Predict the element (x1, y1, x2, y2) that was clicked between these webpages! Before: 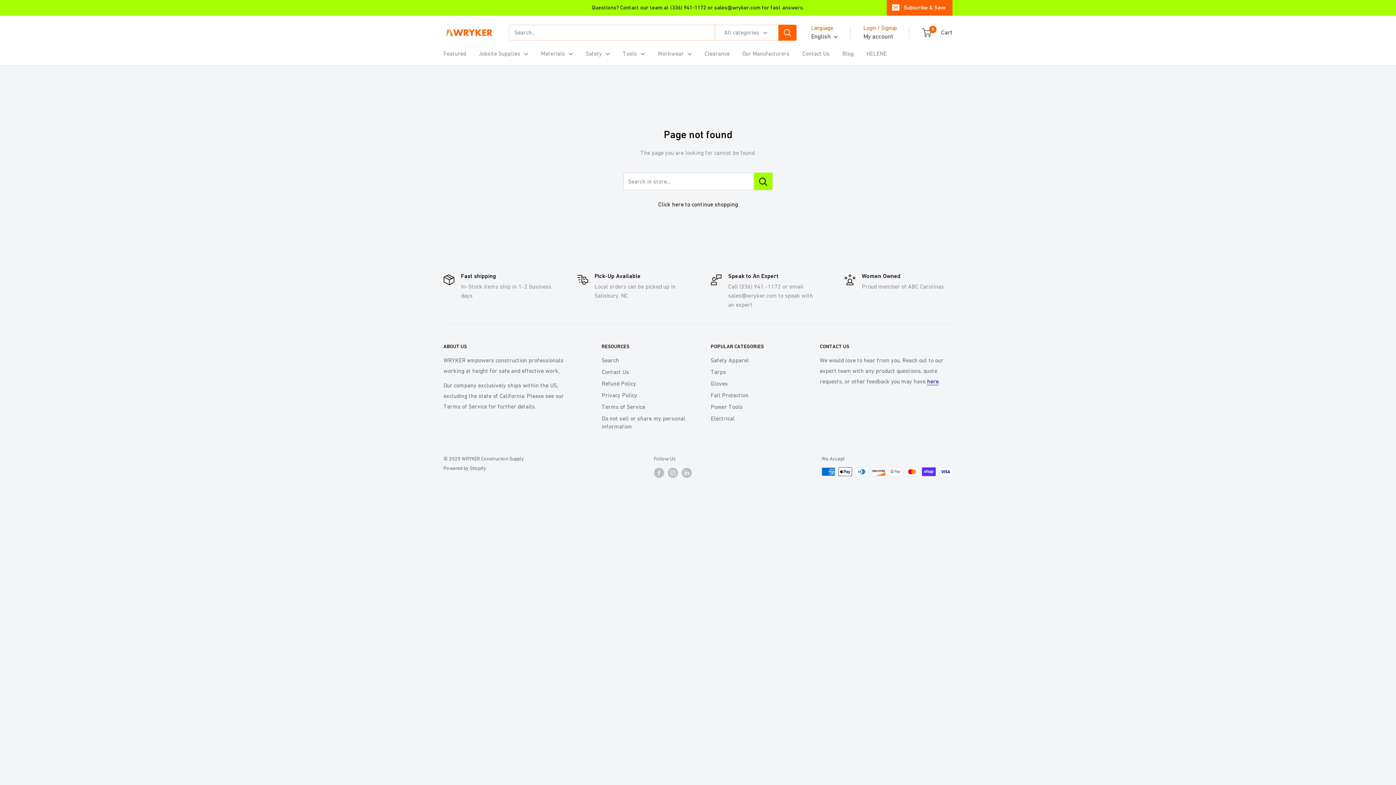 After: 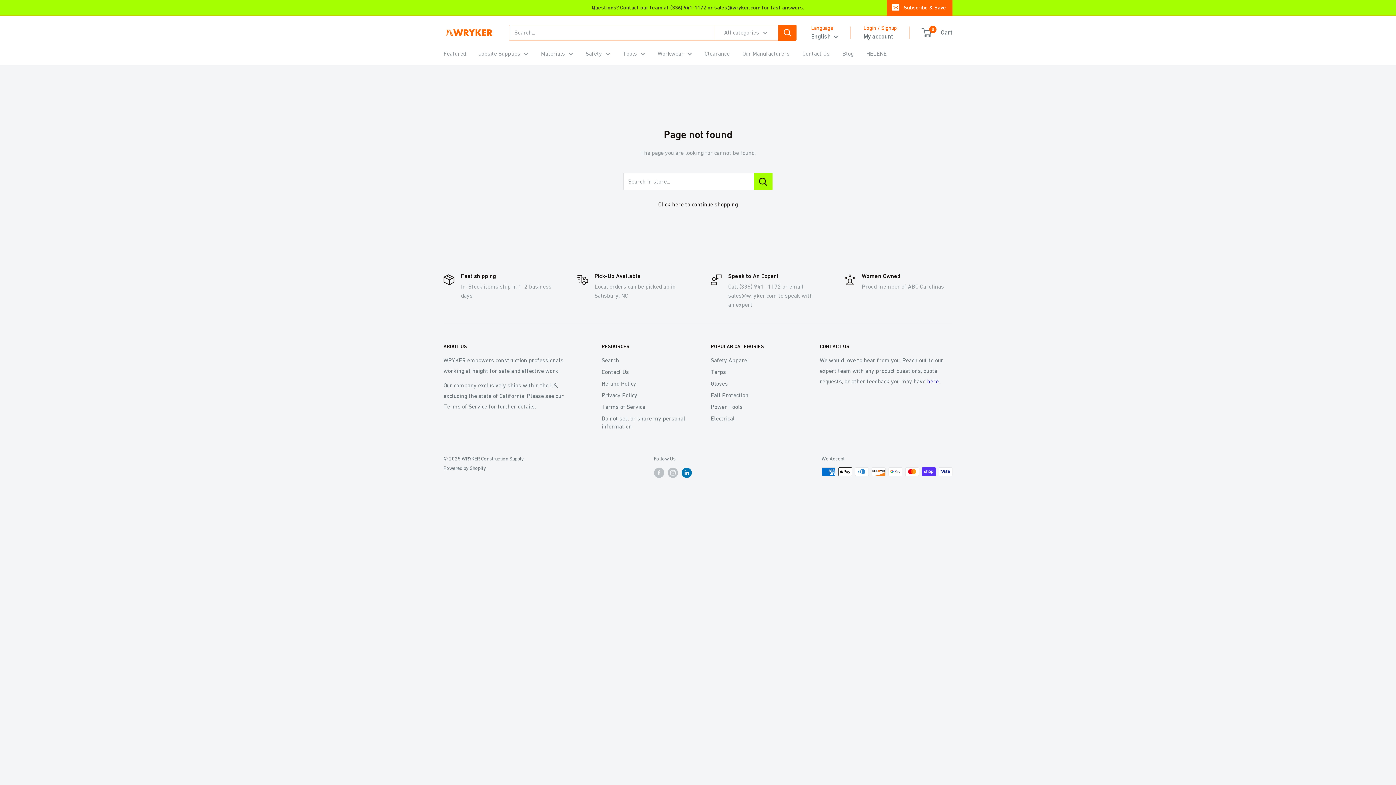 Action: bbox: (681, 467, 691, 478) label: Follow us on LinkedIn